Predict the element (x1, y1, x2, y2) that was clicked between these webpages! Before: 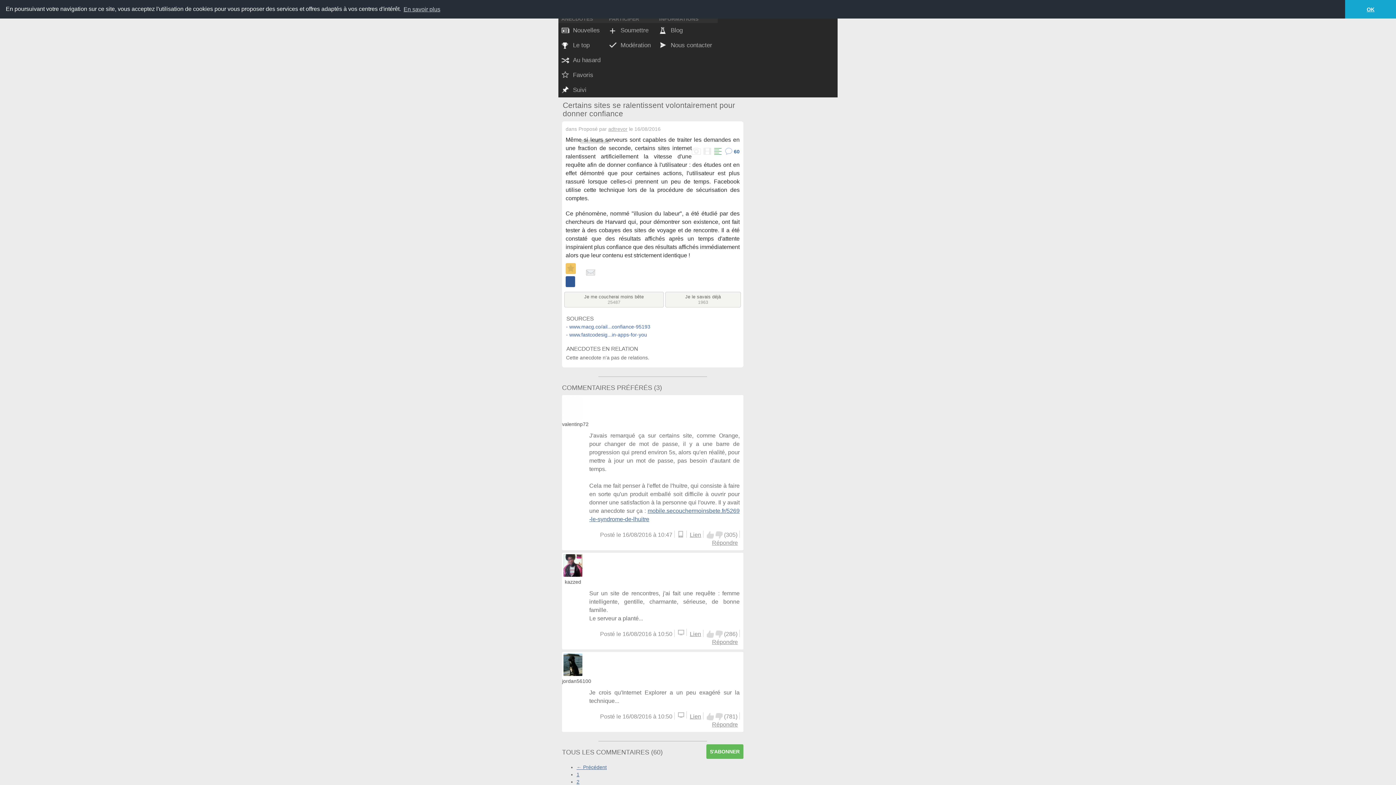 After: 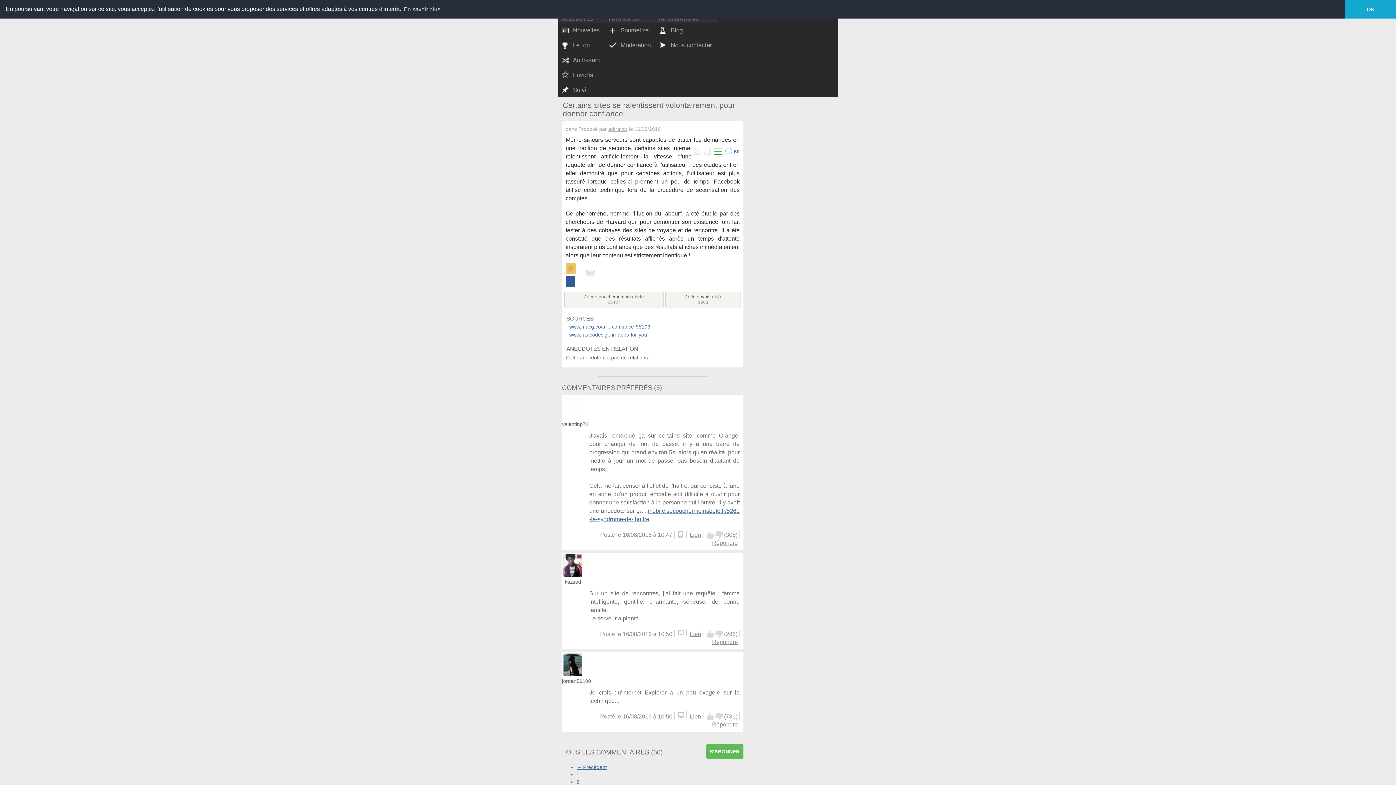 Action: label: Down bbox: (715, 630, 722, 638)